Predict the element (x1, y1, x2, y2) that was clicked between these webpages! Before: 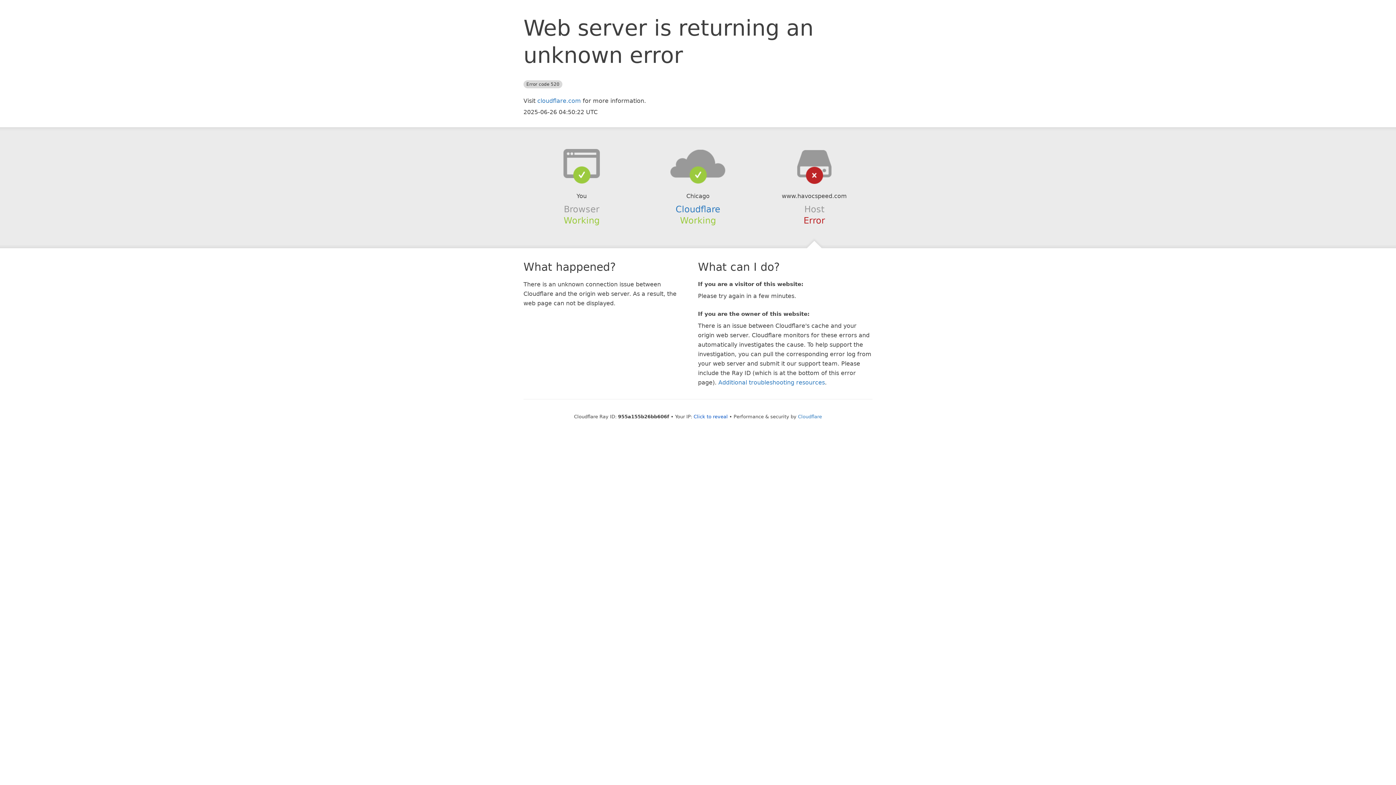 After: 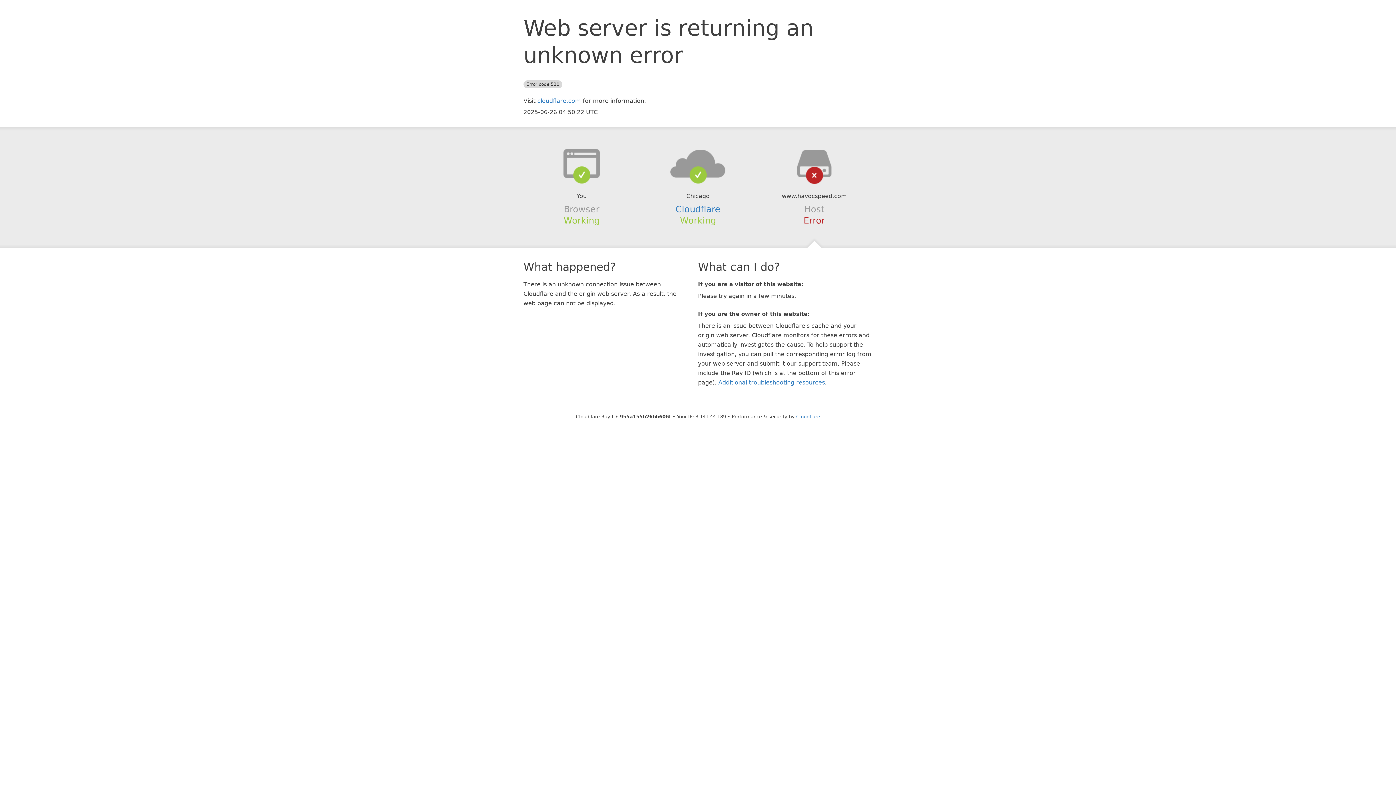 Action: label: Click to reveal bbox: (693, 414, 728, 419)